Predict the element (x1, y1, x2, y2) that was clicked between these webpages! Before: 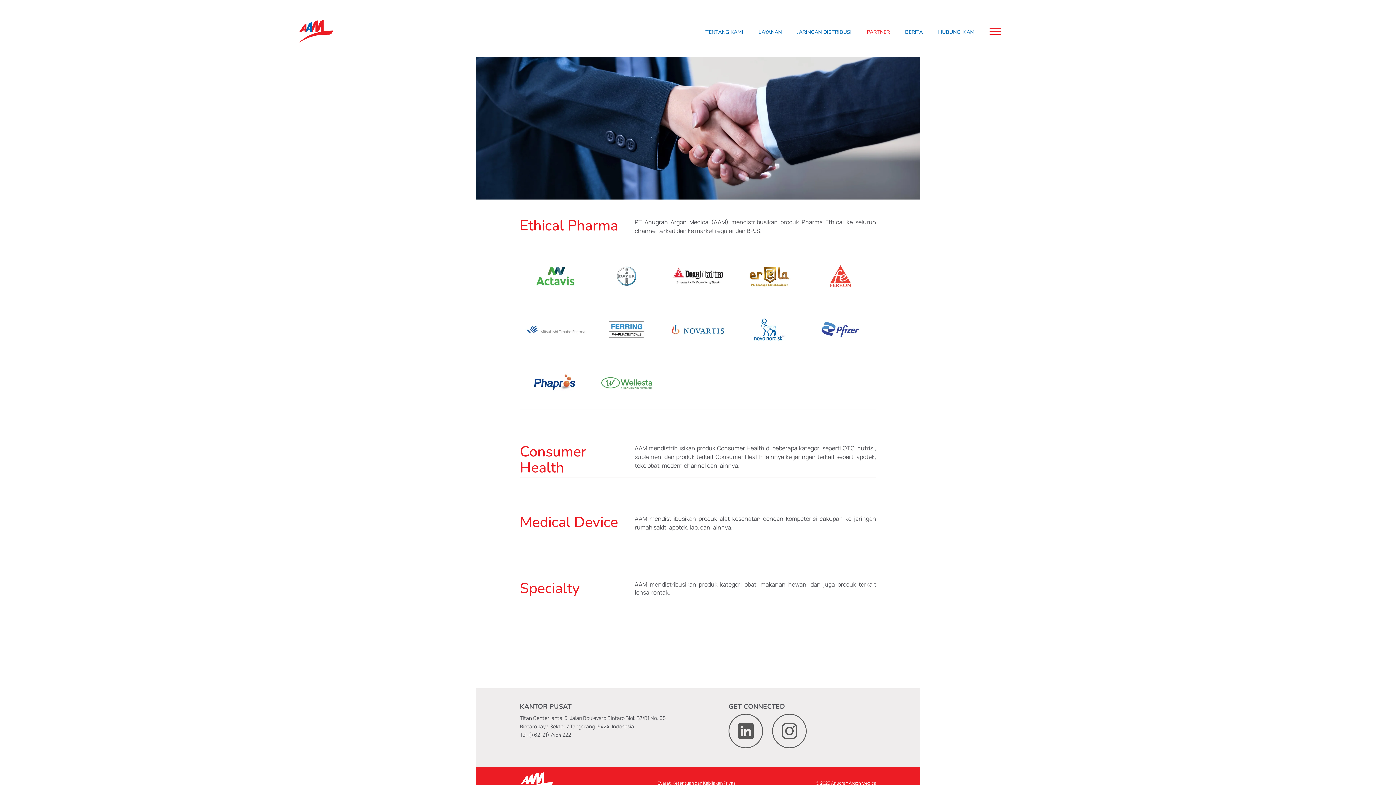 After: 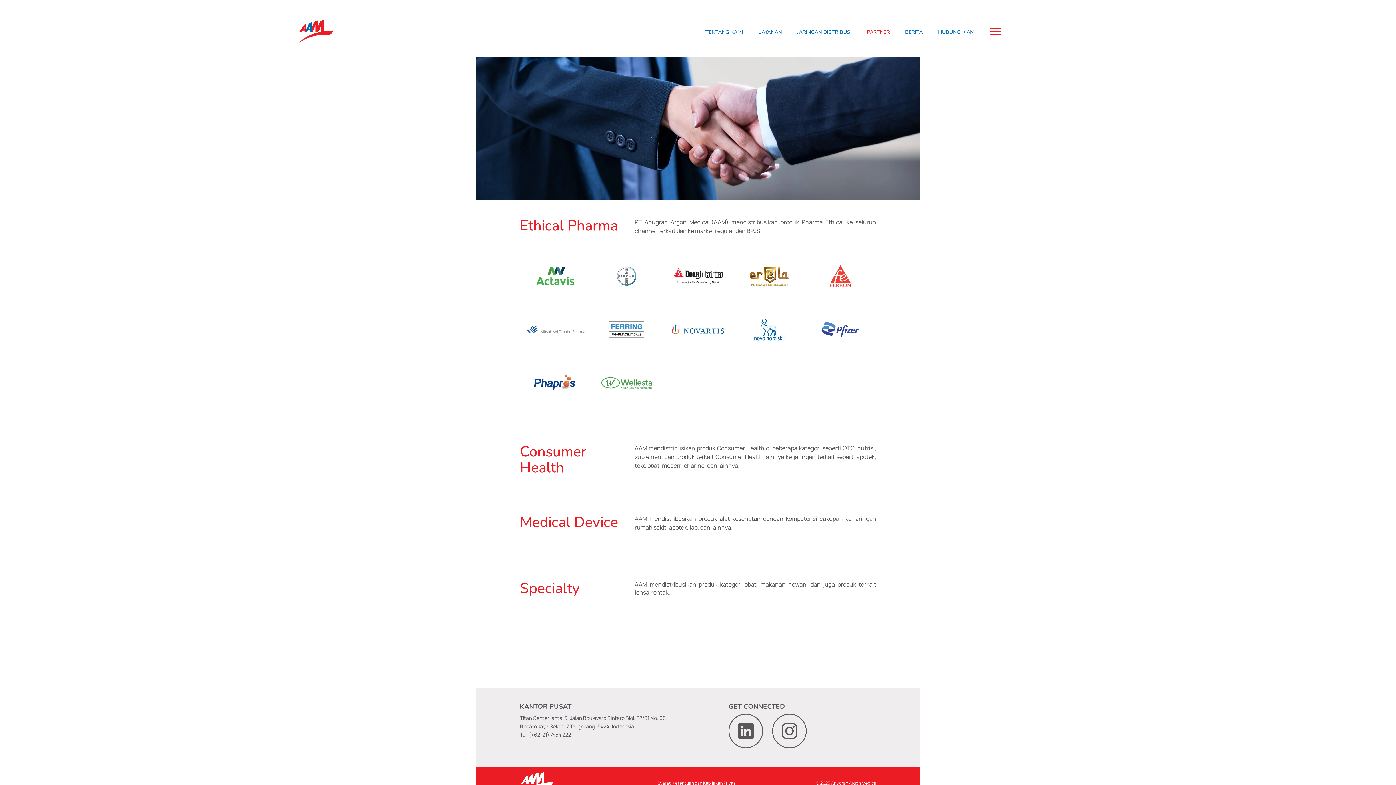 Action: bbox: (550, 731, 571, 738) label: 7454 222